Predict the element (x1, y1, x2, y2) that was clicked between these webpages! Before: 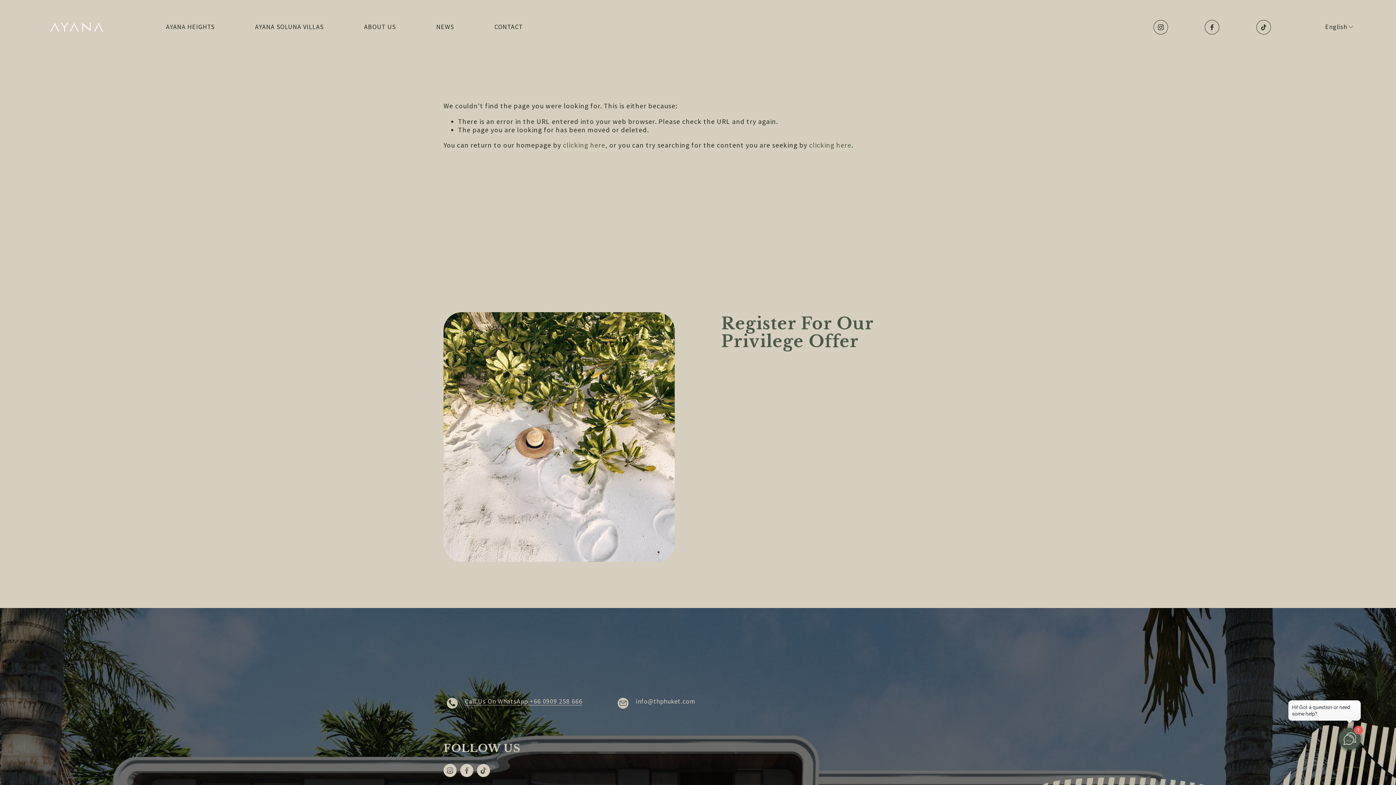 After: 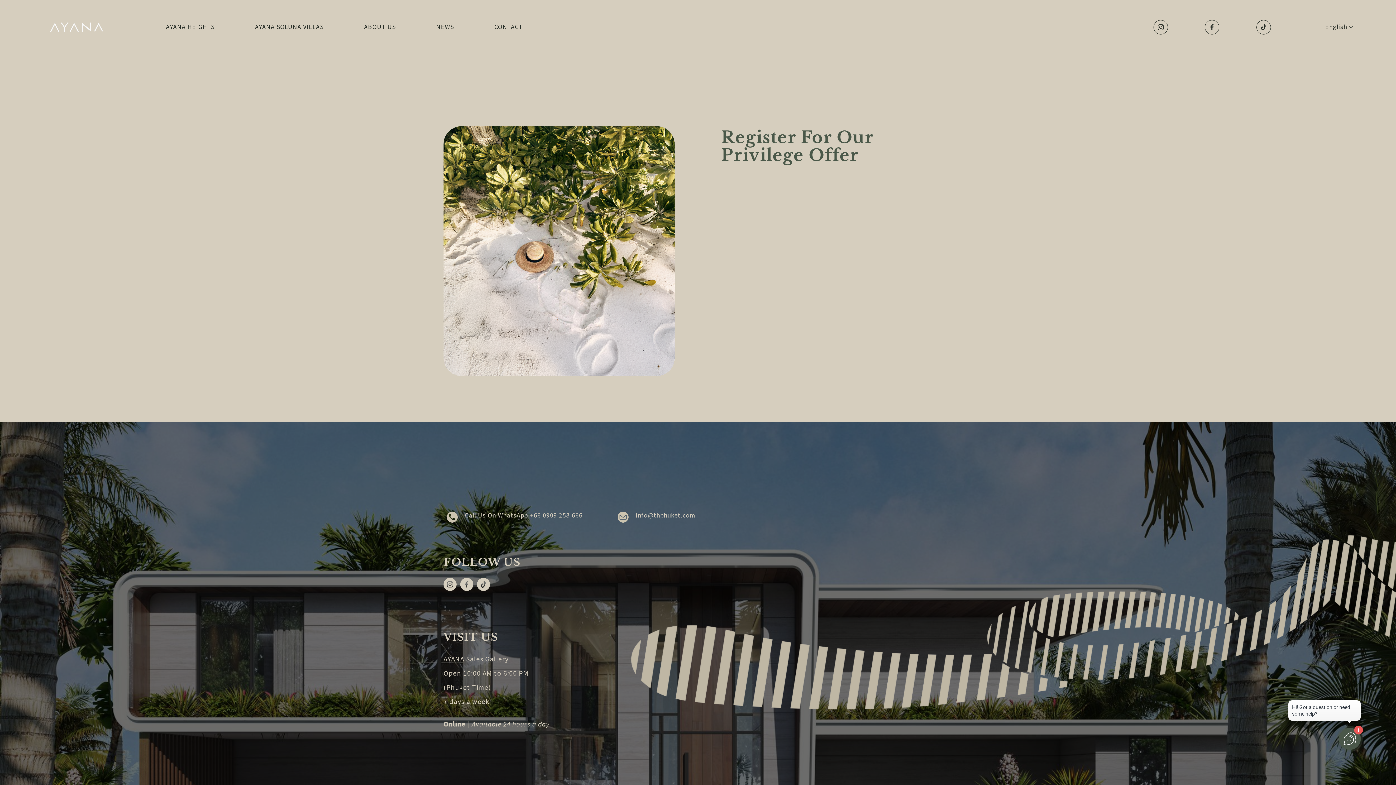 Action: bbox: (494, 22, 522, 31) label: CONTACT